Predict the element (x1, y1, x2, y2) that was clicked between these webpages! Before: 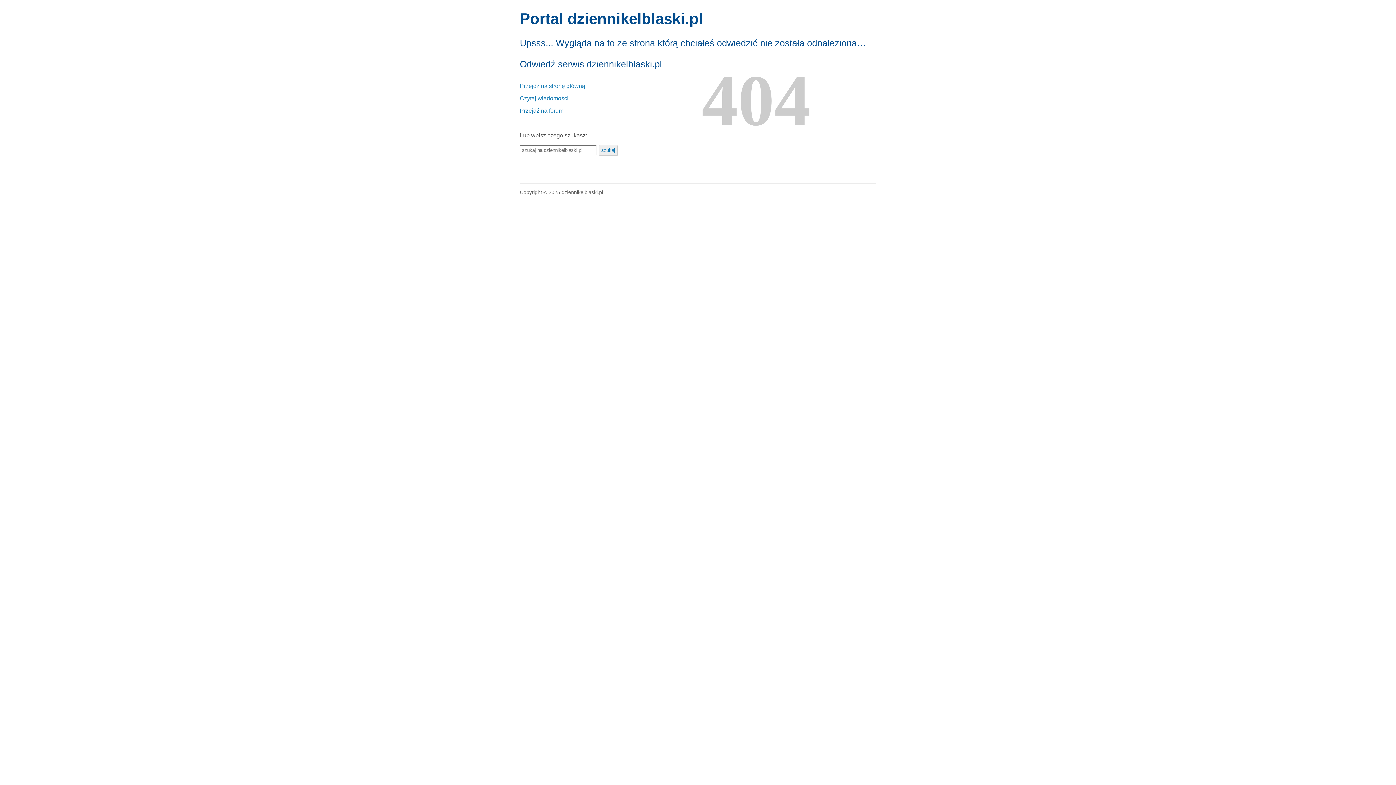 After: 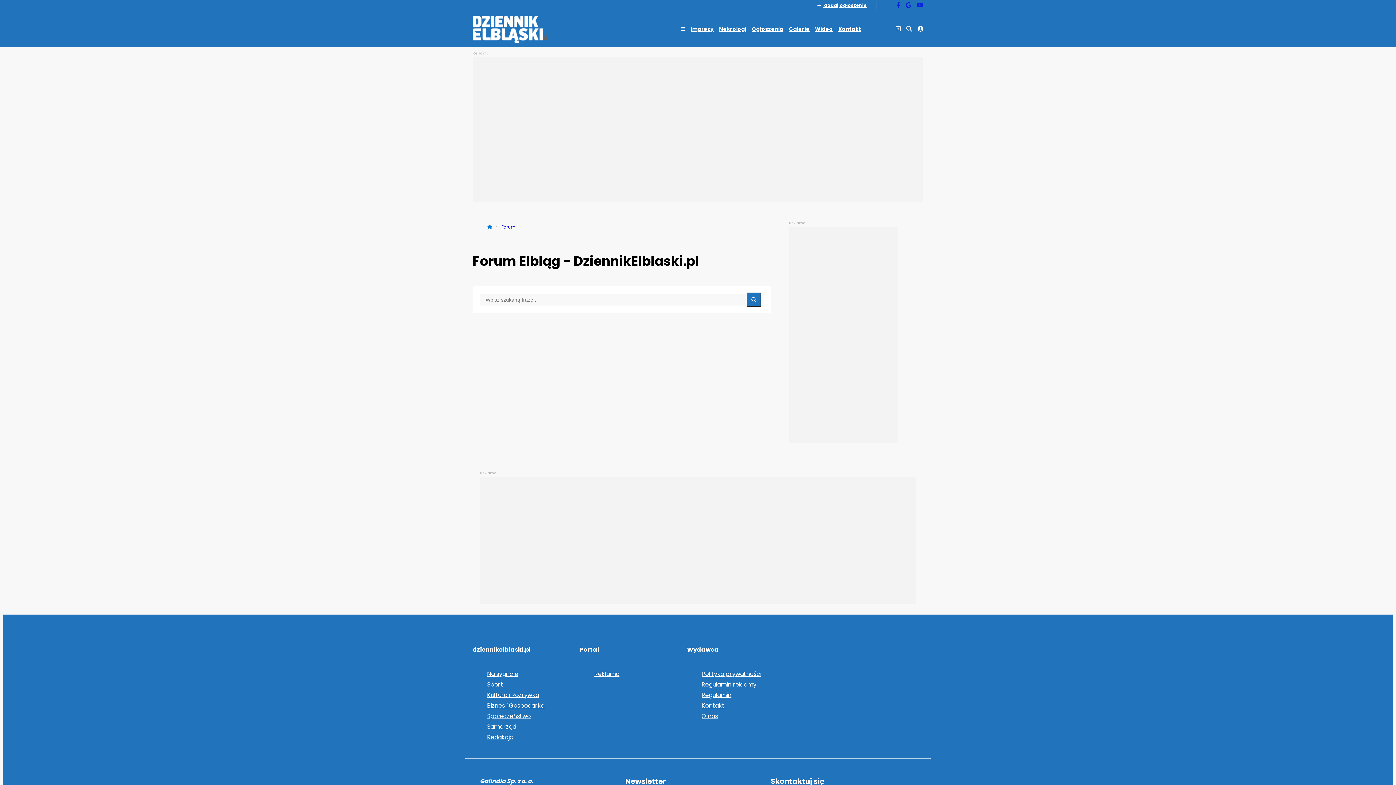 Action: bbox: (520, 107, 563, 113) label: Przejdź na forum